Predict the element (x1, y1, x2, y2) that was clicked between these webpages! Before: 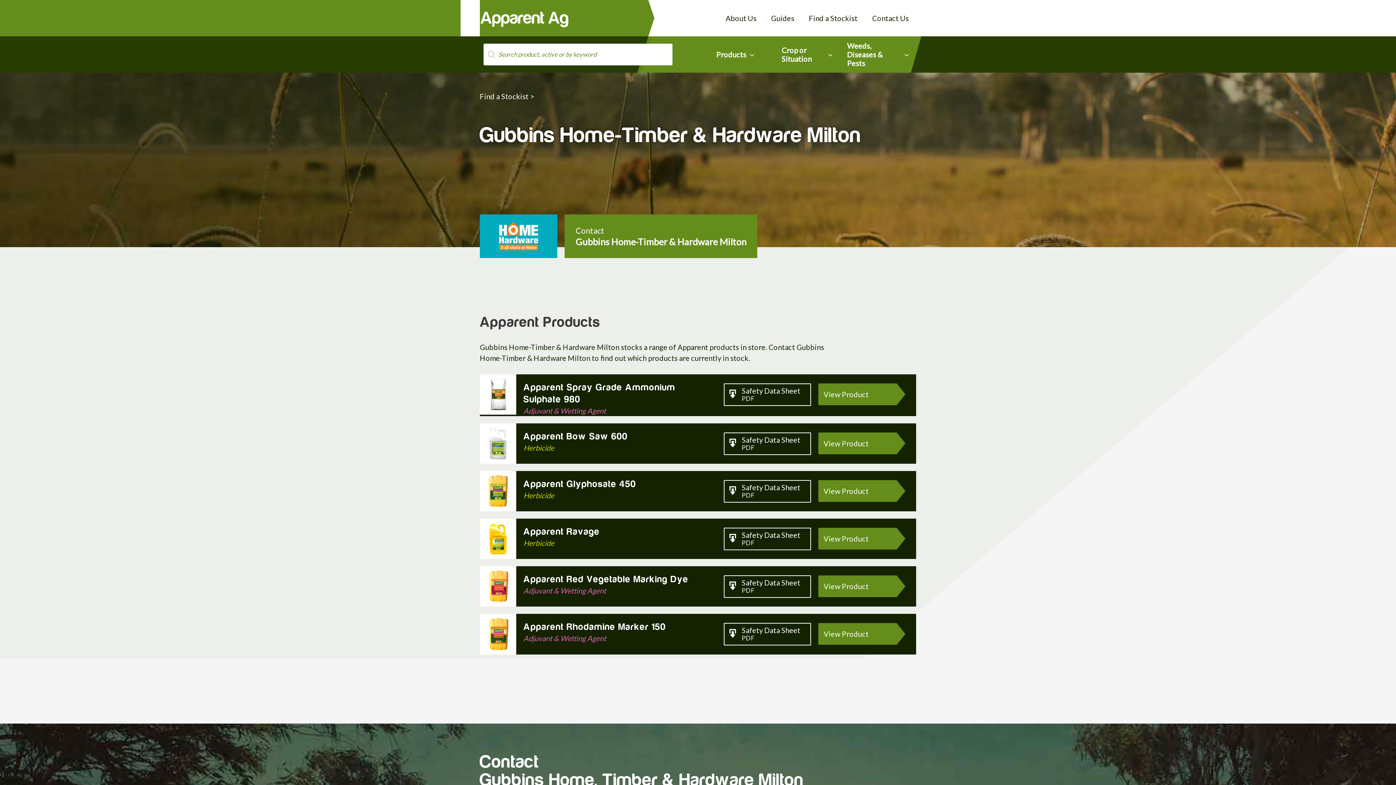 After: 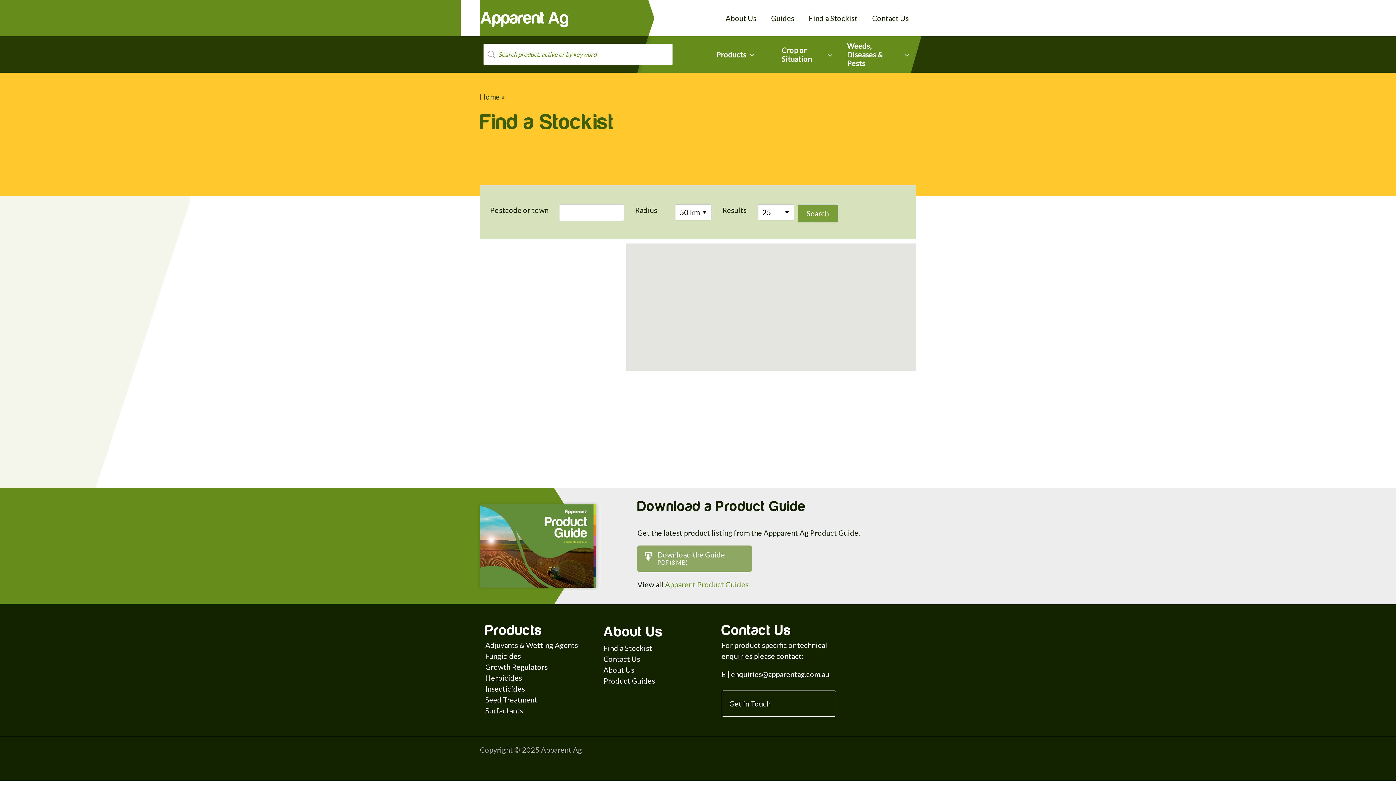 Action: bbox: (801, 0, 865, 36) label: Find a Stockist